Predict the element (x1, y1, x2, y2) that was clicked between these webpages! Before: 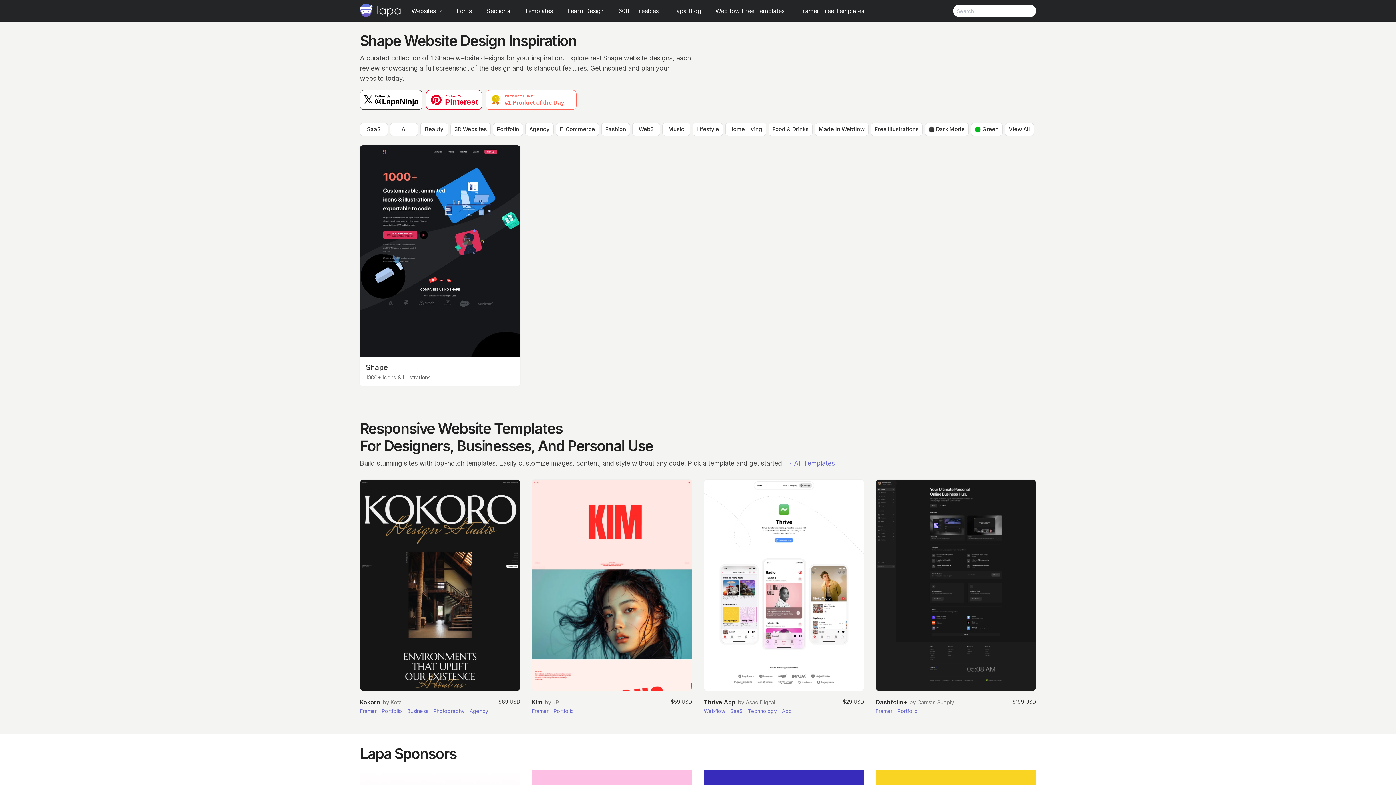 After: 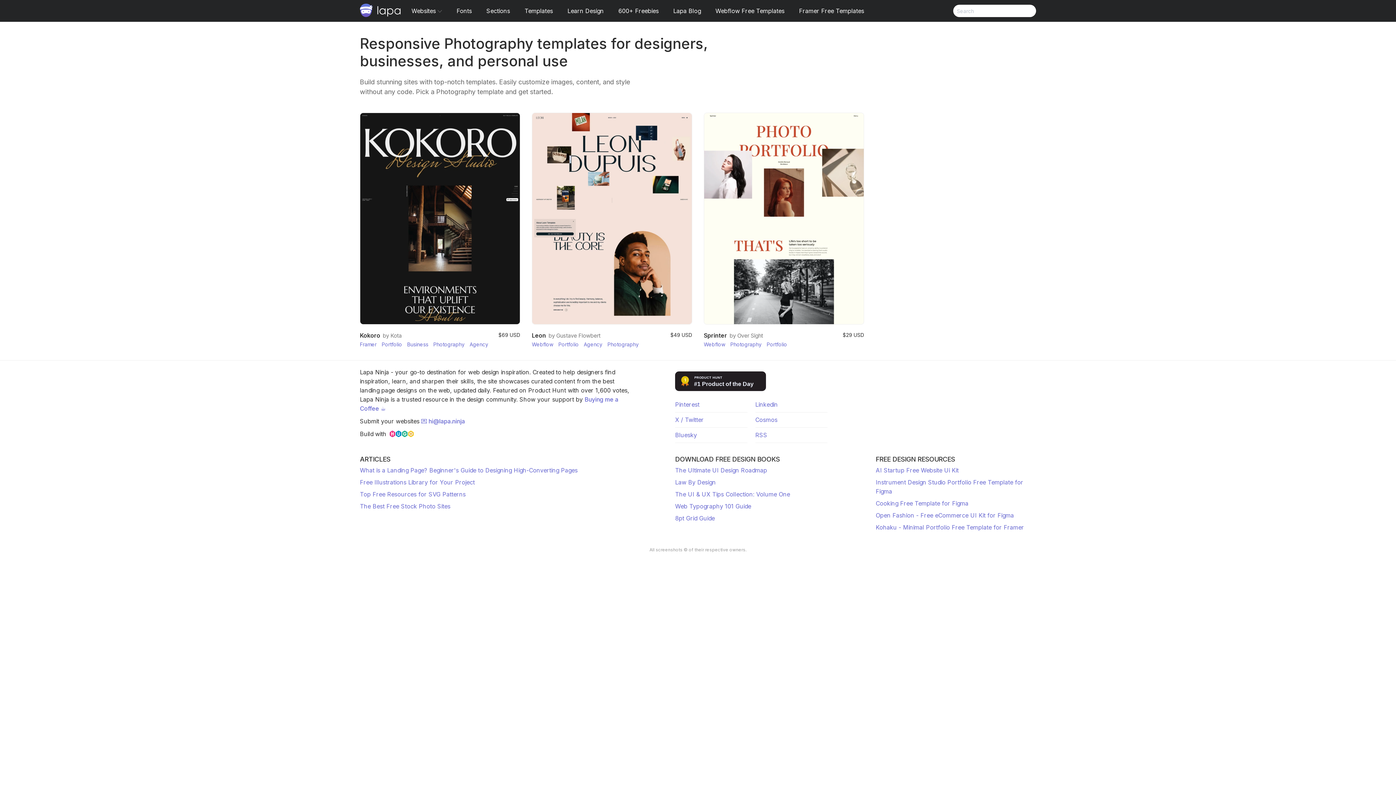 Action: bbox: (433, 708, 466, 714) label: Photography 